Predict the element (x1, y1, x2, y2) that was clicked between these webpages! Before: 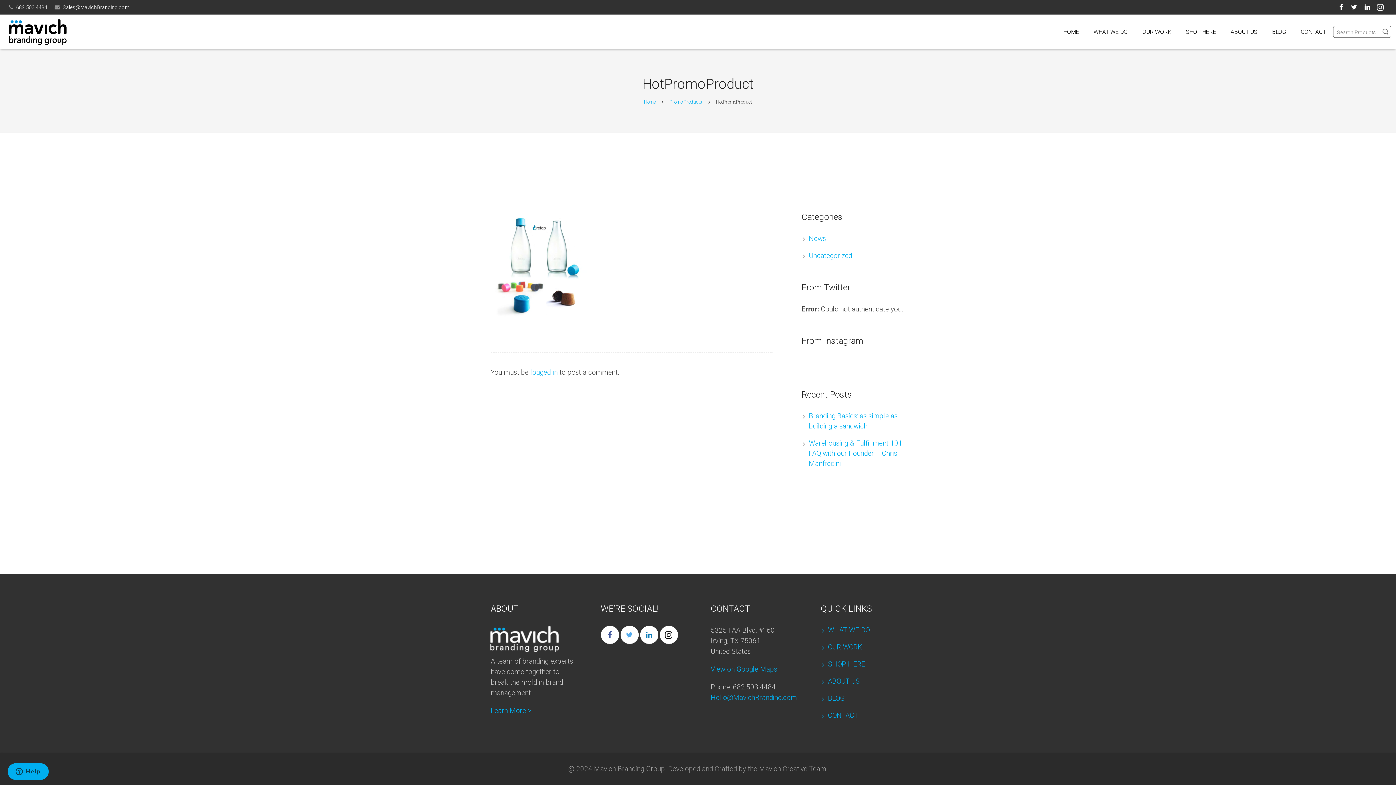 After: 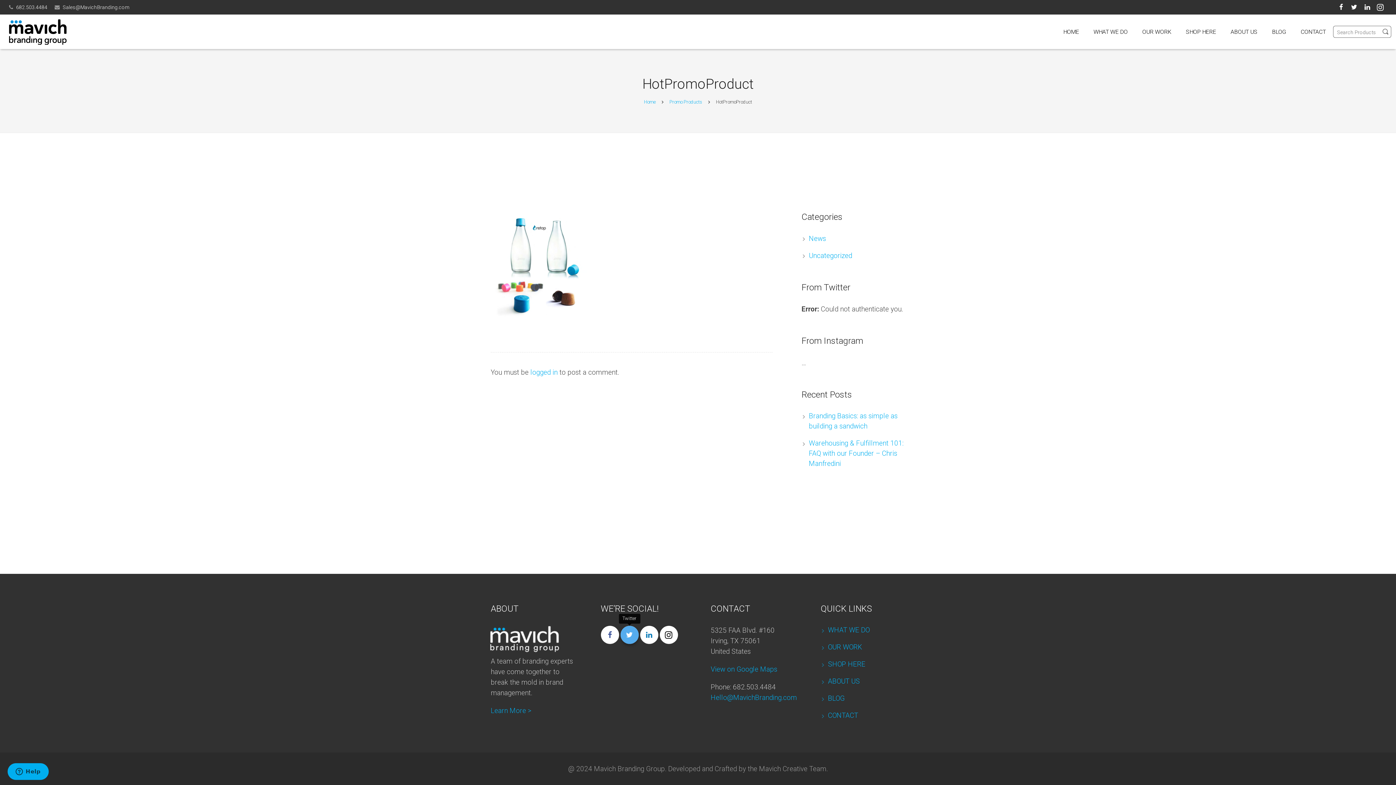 Action: bbox: (620, 626, 638, 644)